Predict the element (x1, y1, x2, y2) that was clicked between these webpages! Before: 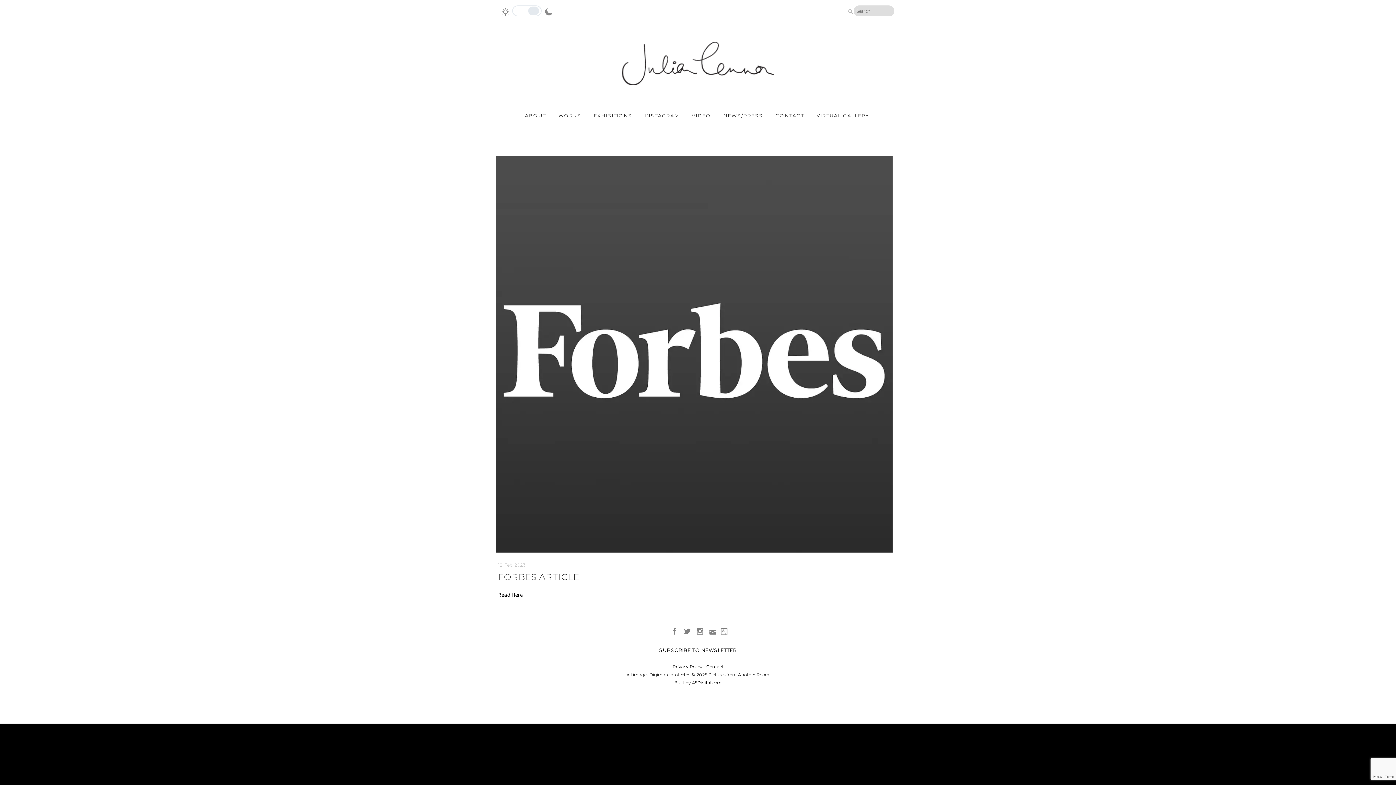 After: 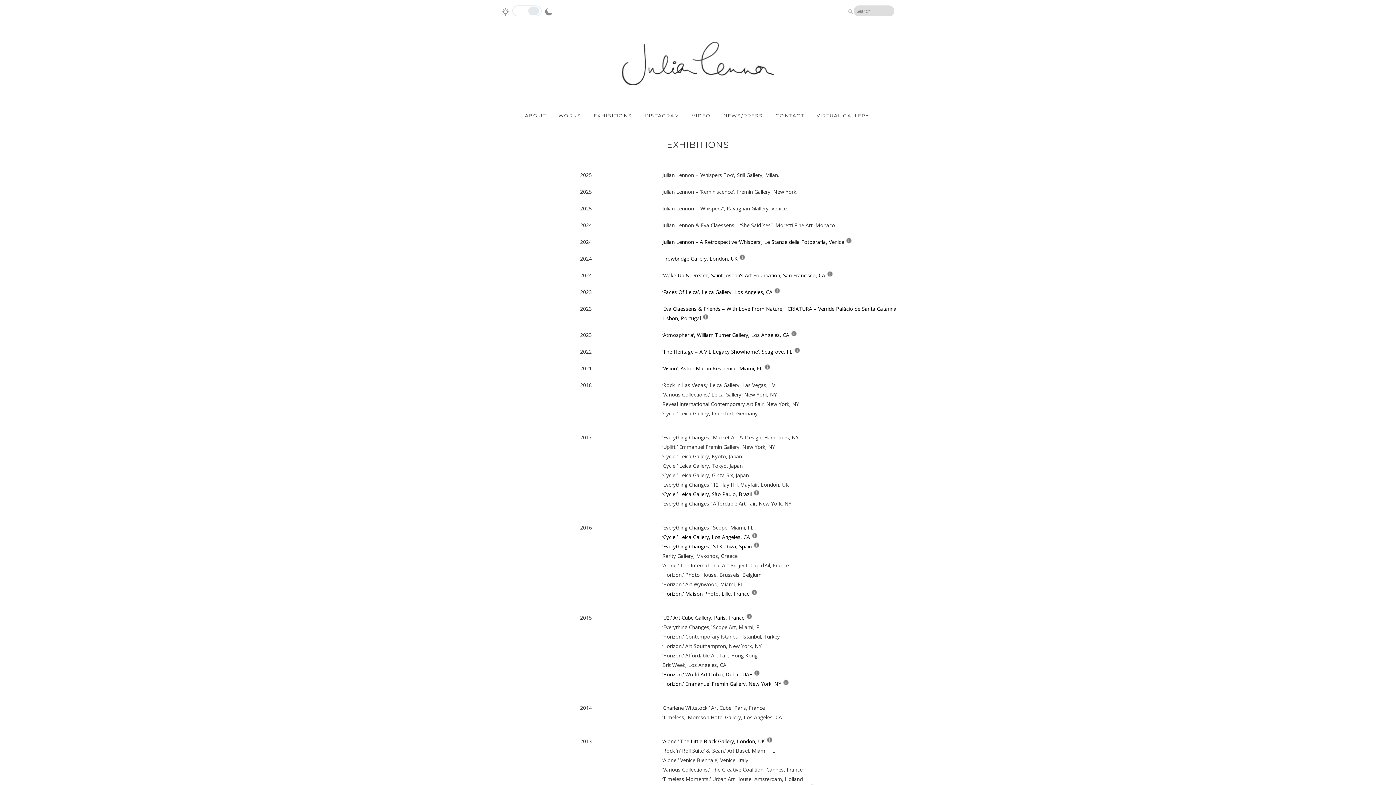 Action: bbox: (587, 108, 638, 122) label: EXHIBITIONS